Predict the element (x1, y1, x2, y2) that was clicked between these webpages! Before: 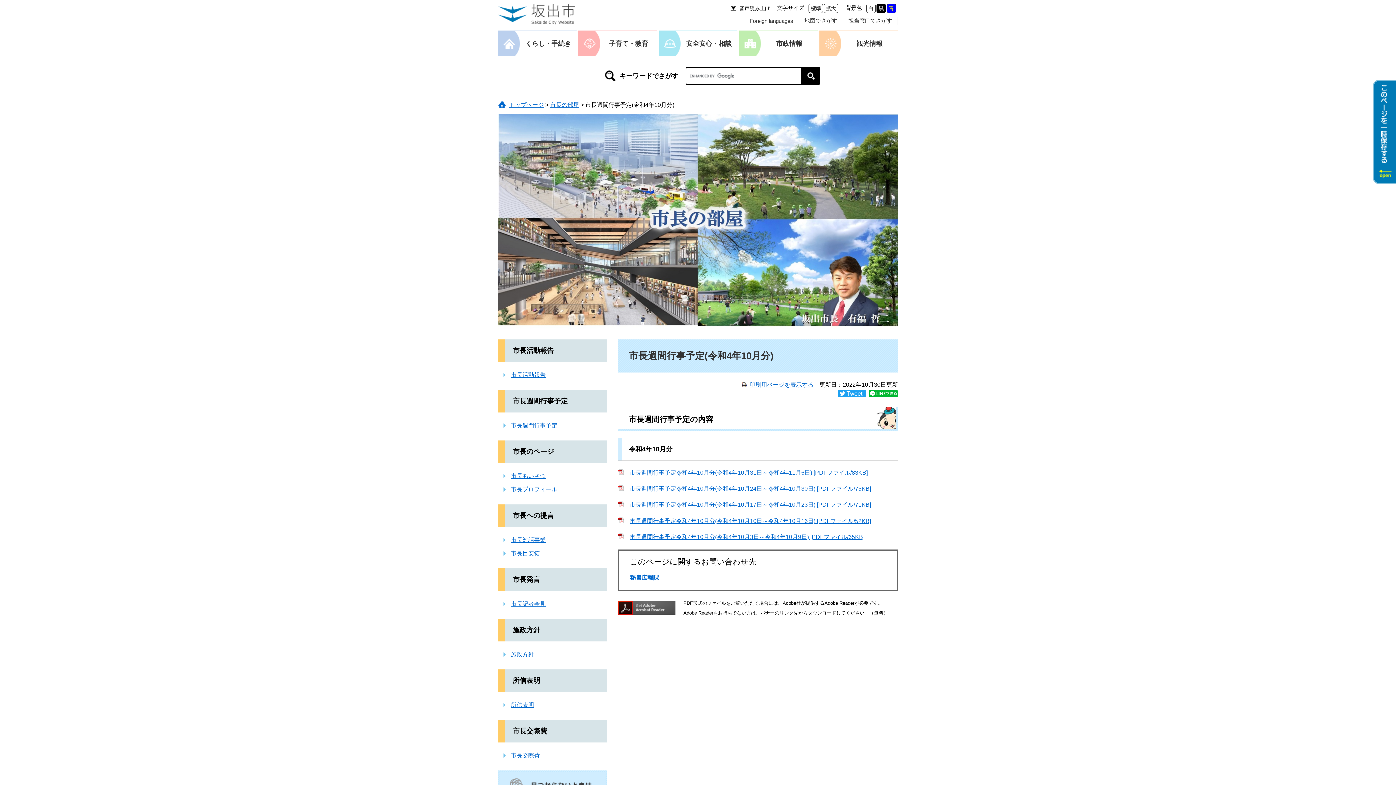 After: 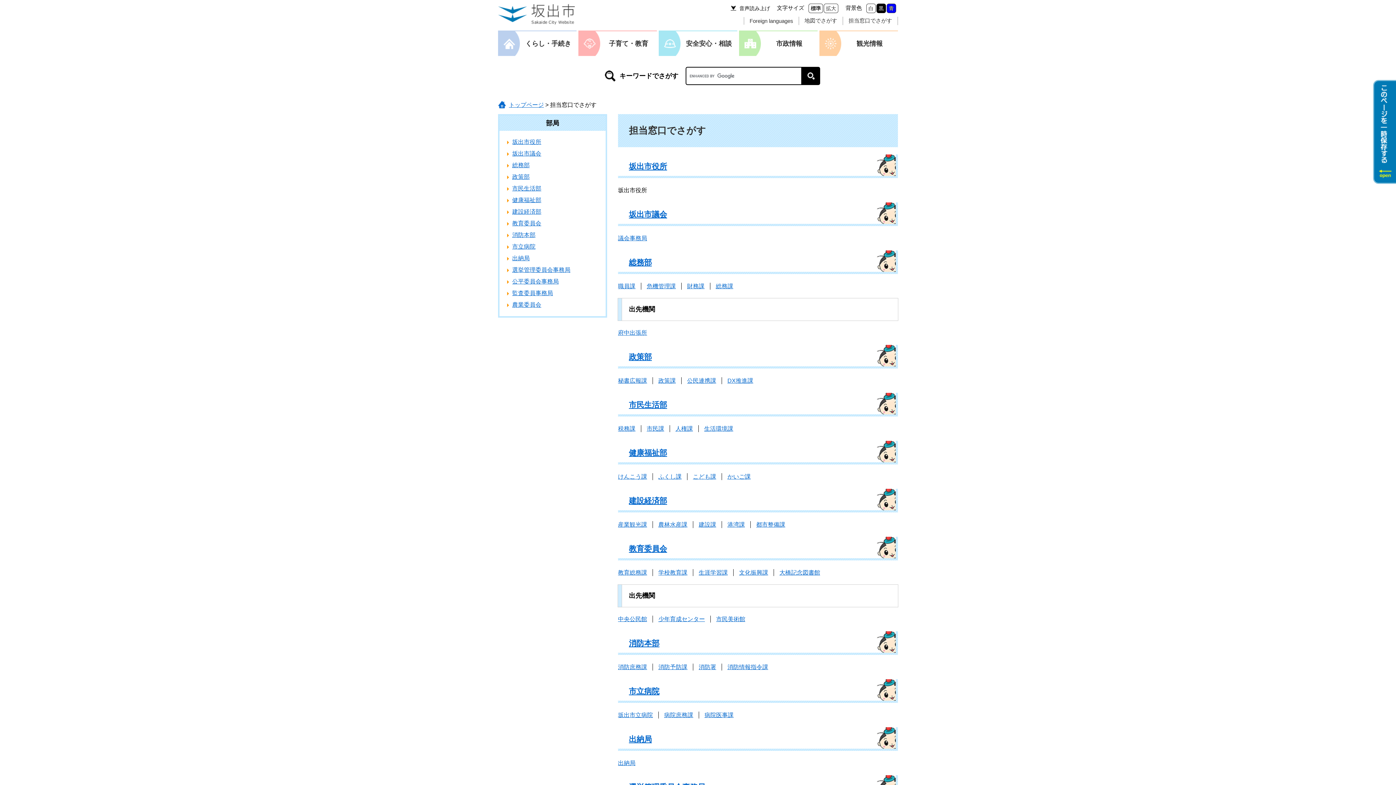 Action: label: 担当窓口でさがす bbox: (843, 16, 897, 25)